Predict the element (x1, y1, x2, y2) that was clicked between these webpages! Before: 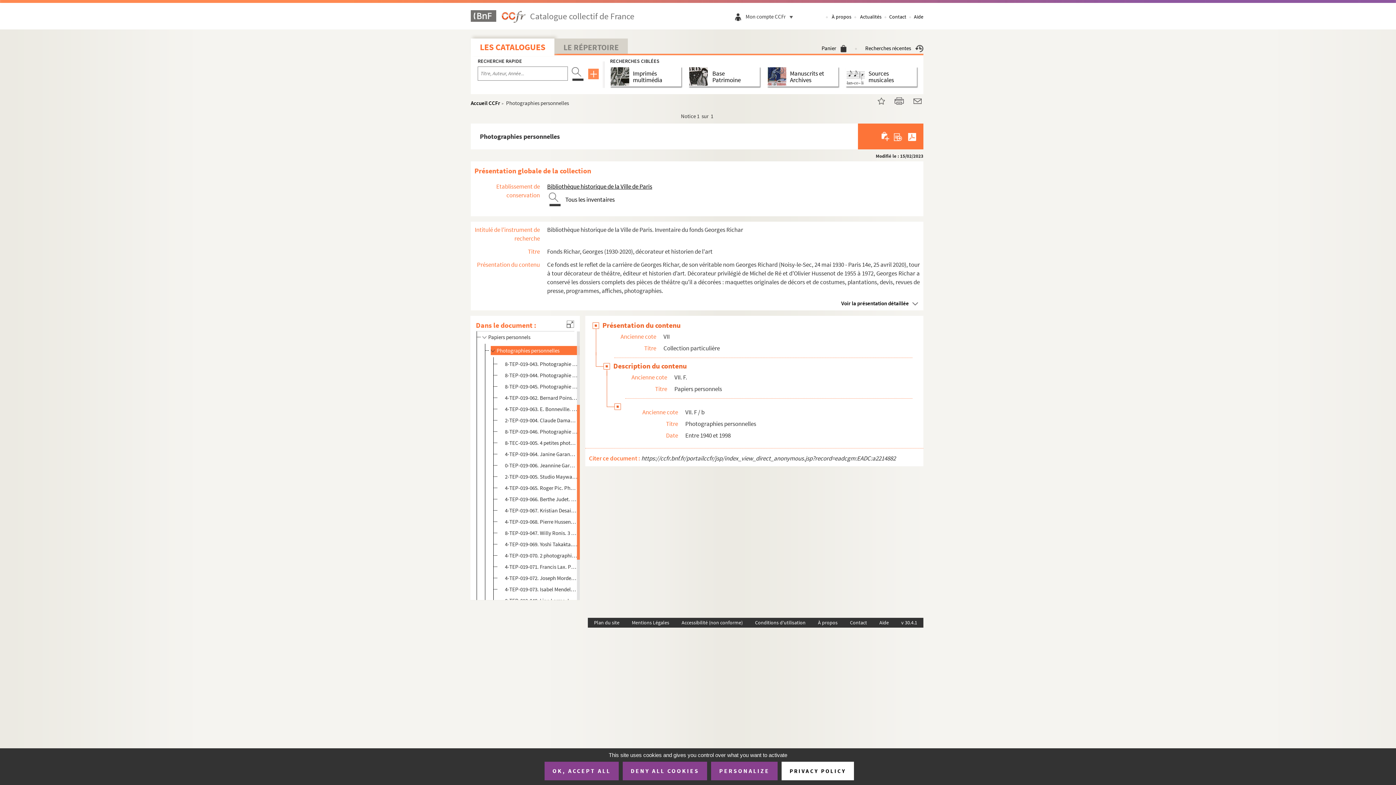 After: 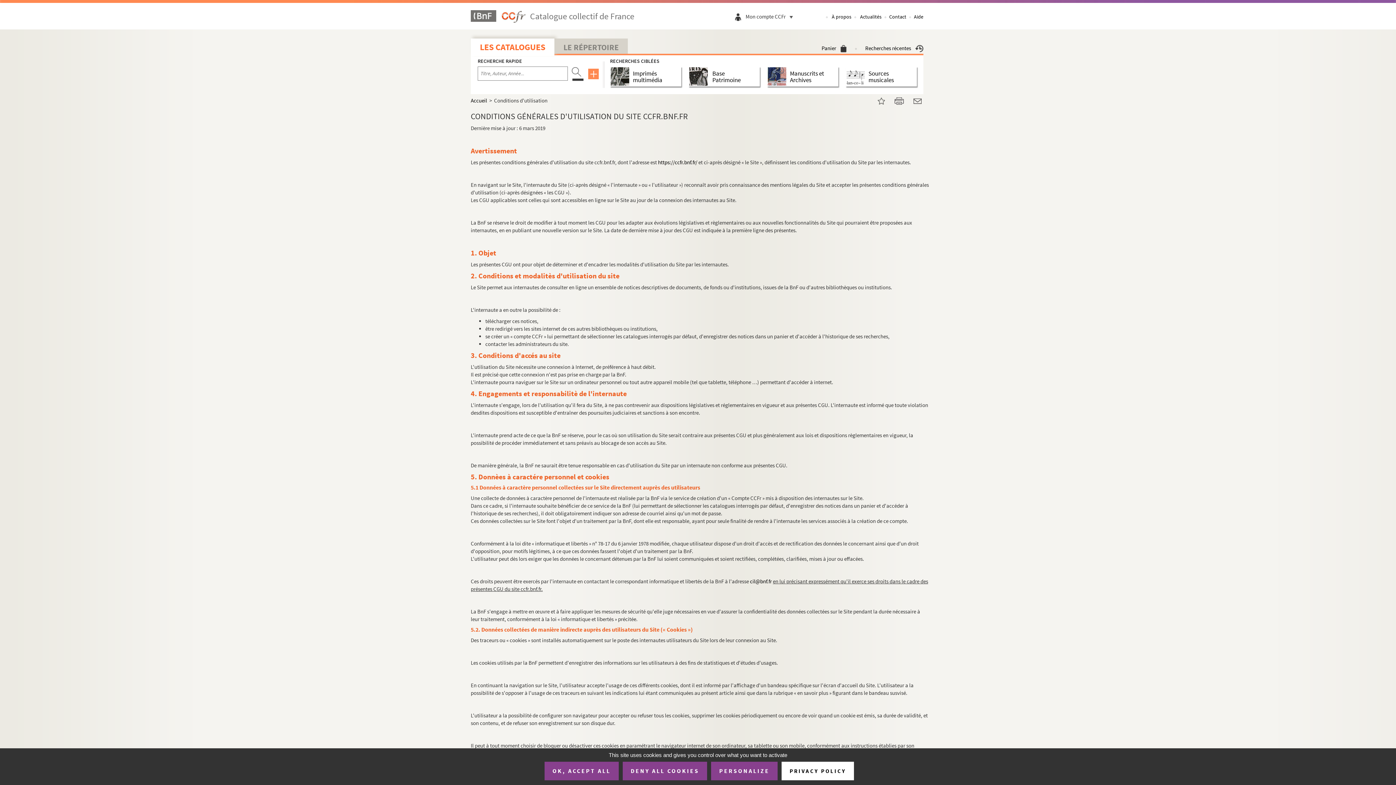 Action: label: Conditions d'utilisation bbox: (749, 618, 812, 628)